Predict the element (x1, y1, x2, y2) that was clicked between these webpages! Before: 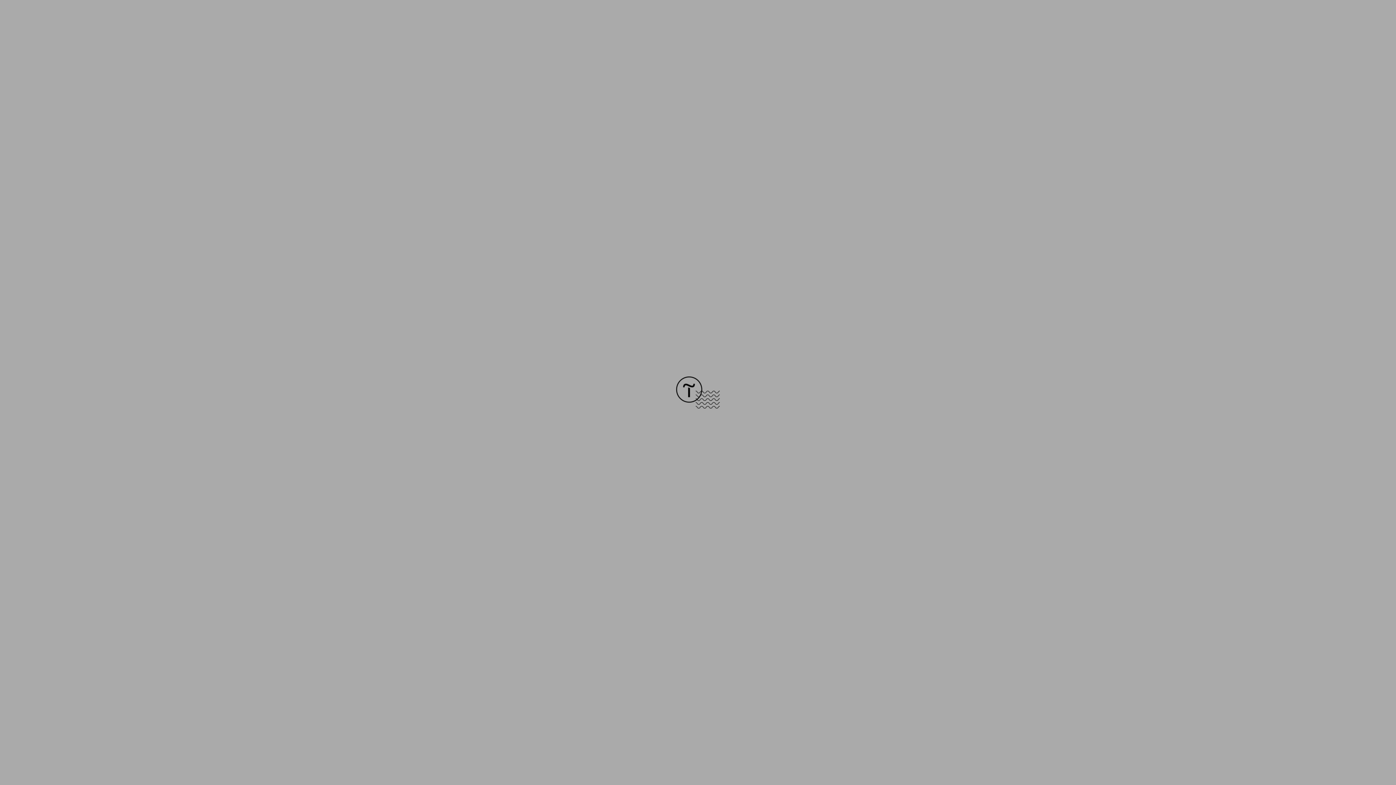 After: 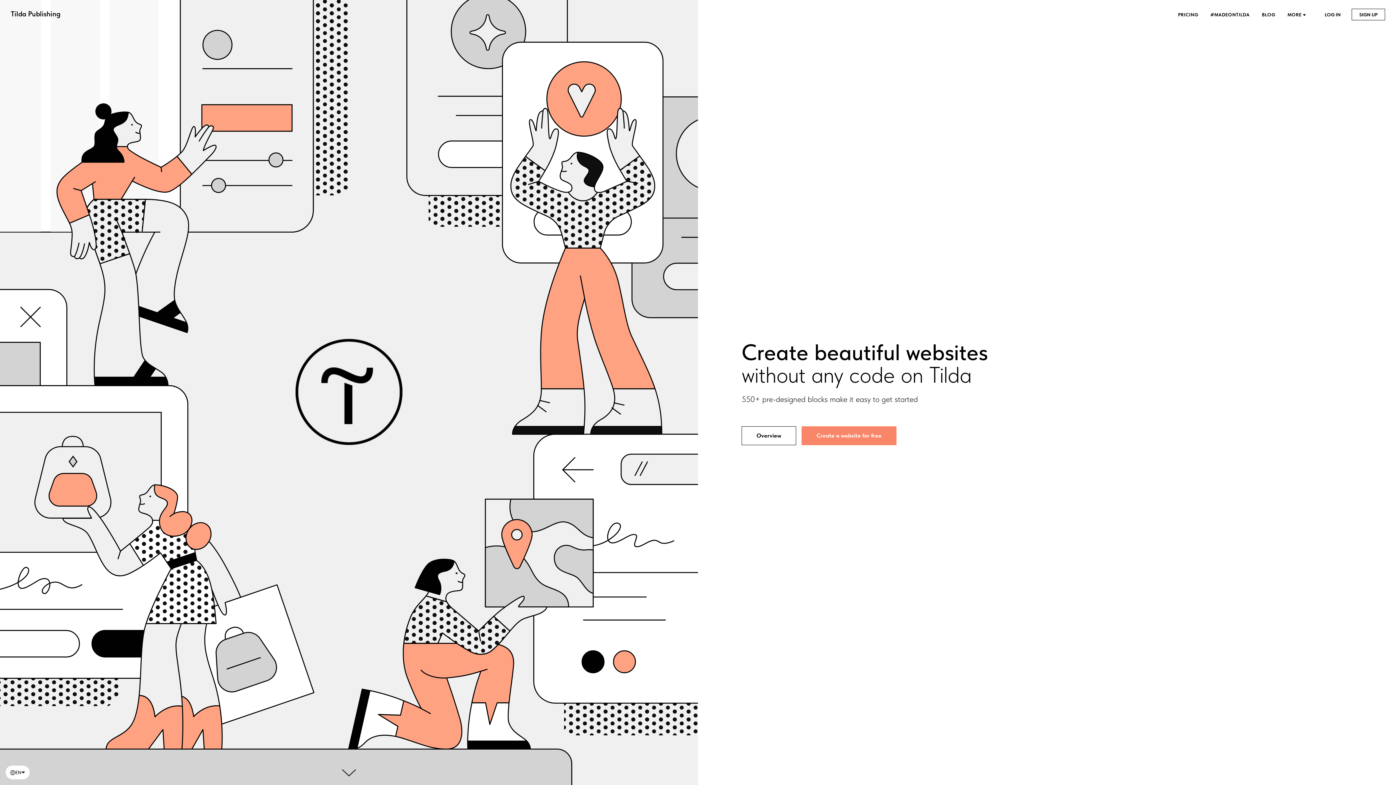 Action: bbox: (676, 403, 720, 409)